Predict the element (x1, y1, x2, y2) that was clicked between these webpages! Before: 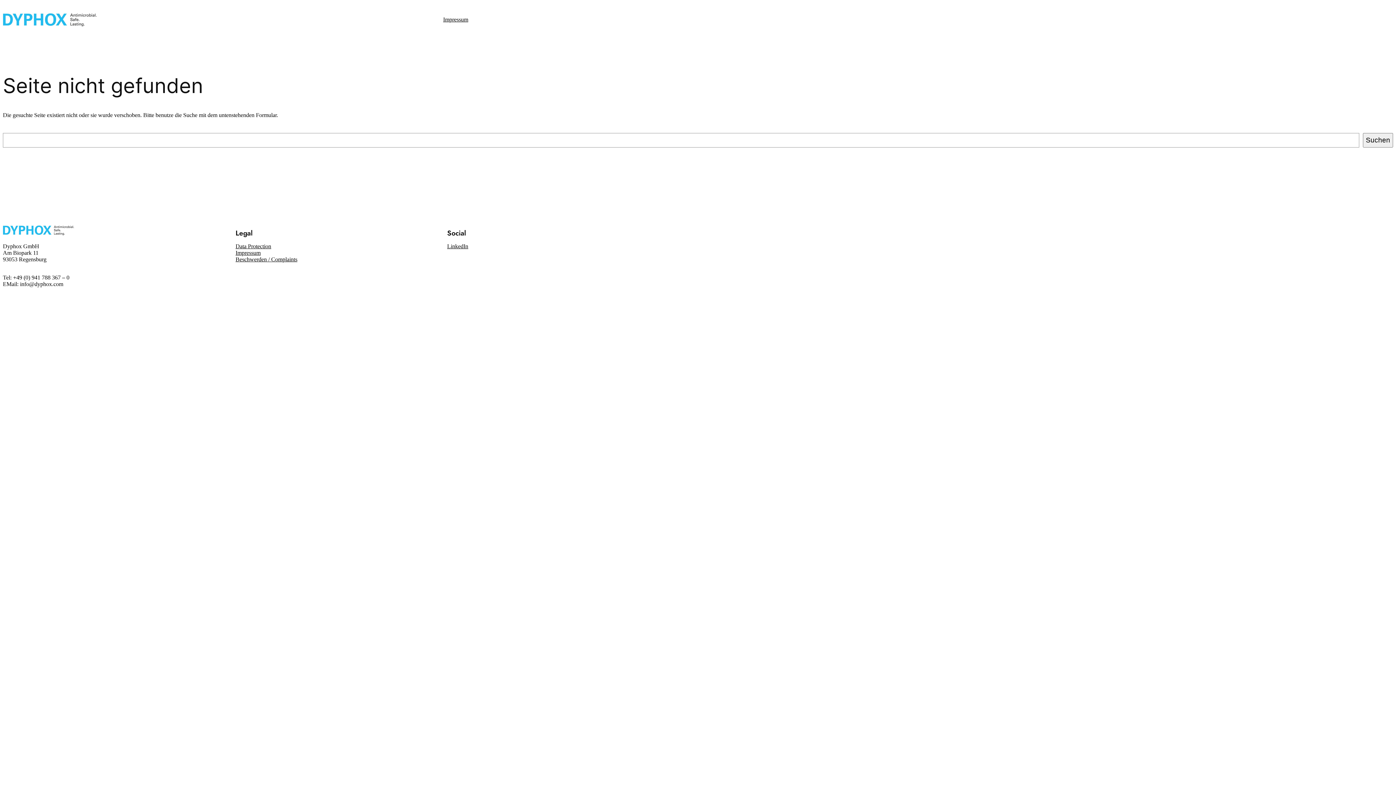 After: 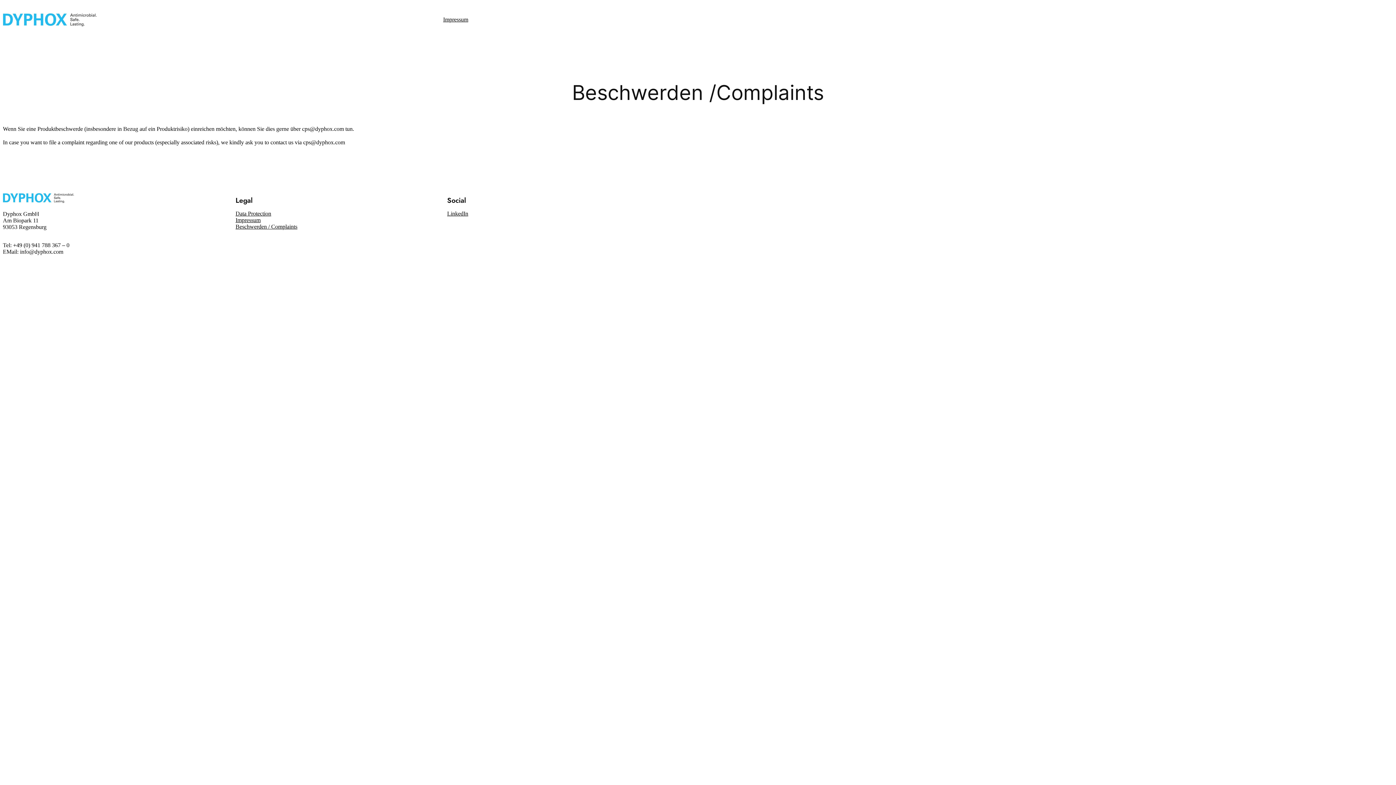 Action: bbox: (235, 256, 297, 262) label: Beschwerden / Complaints